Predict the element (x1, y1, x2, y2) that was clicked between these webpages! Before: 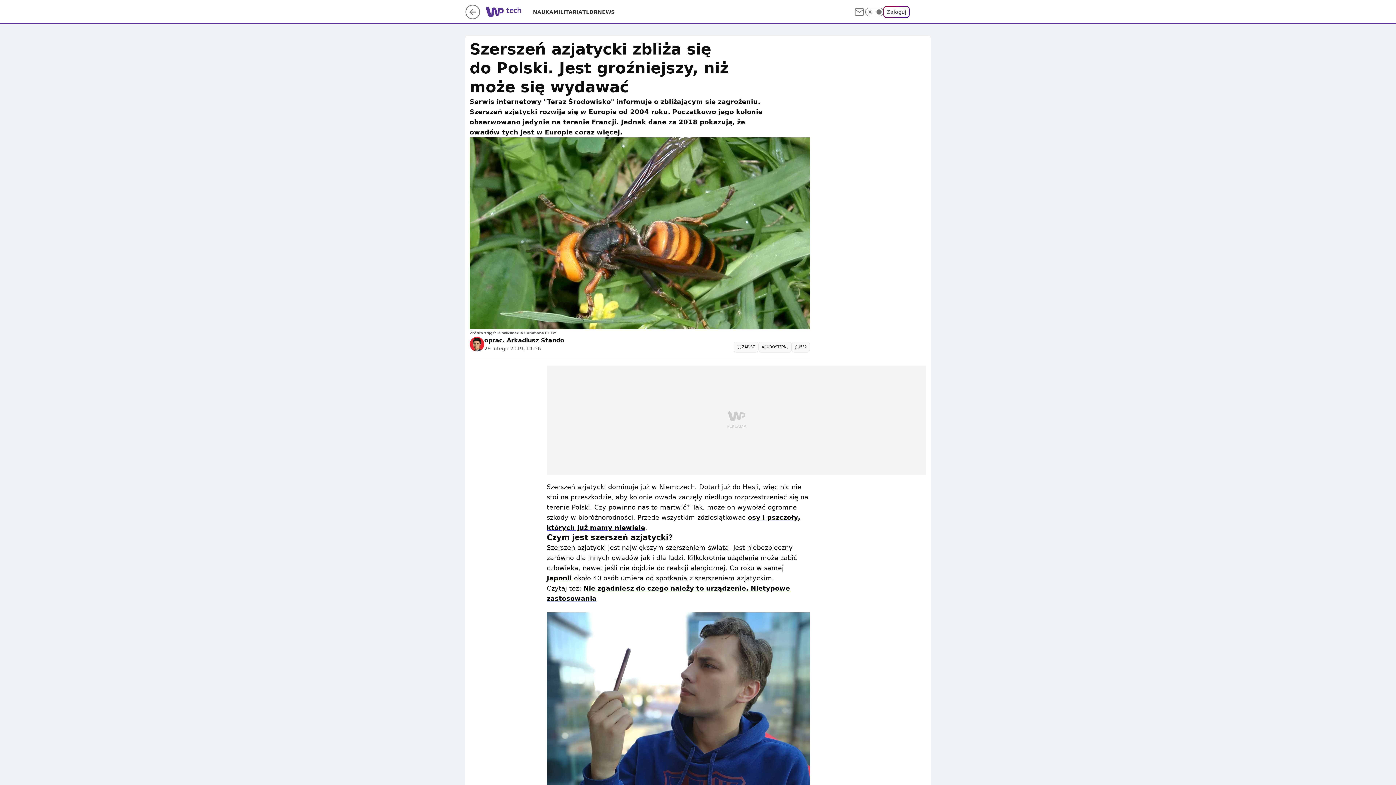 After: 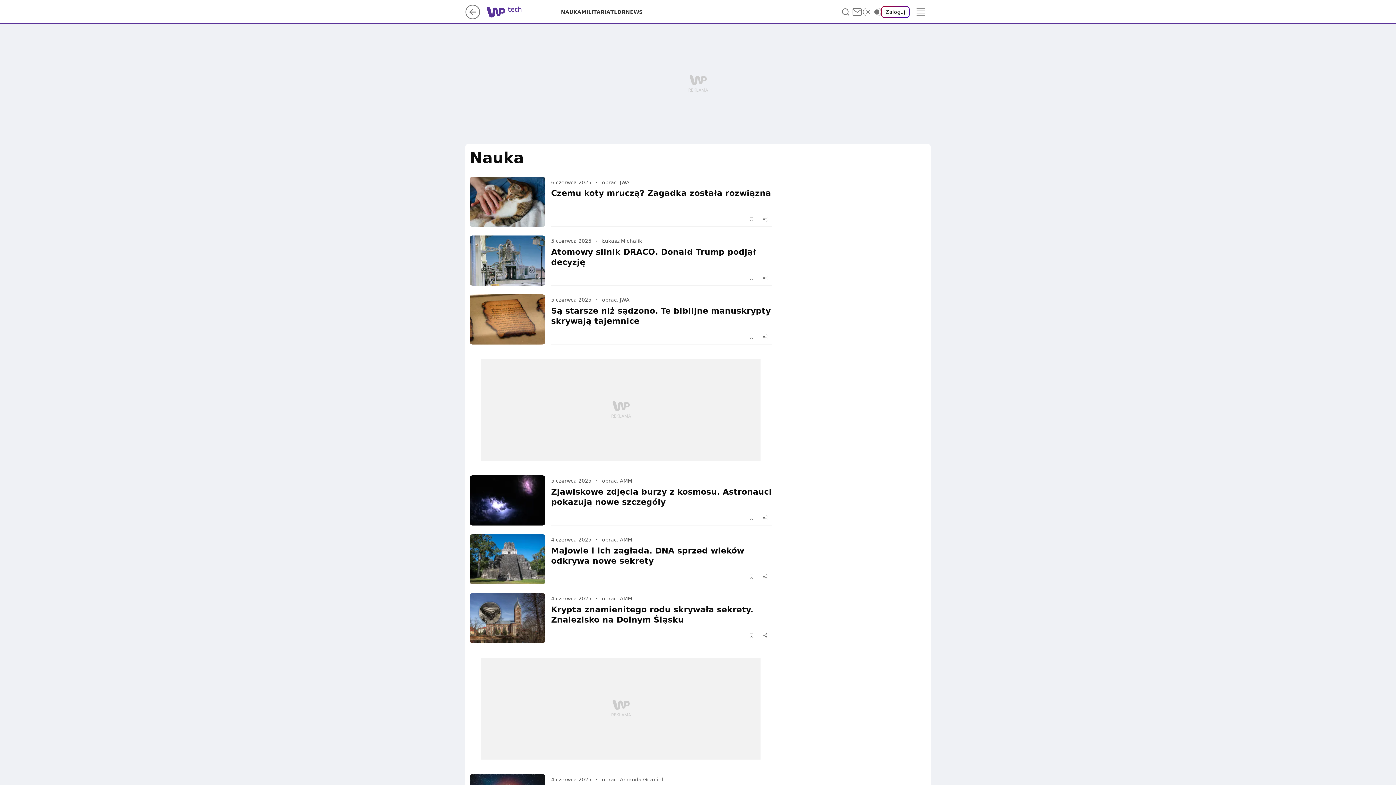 Action: bbox: (533, 8, 553, 15) label: NAUKA